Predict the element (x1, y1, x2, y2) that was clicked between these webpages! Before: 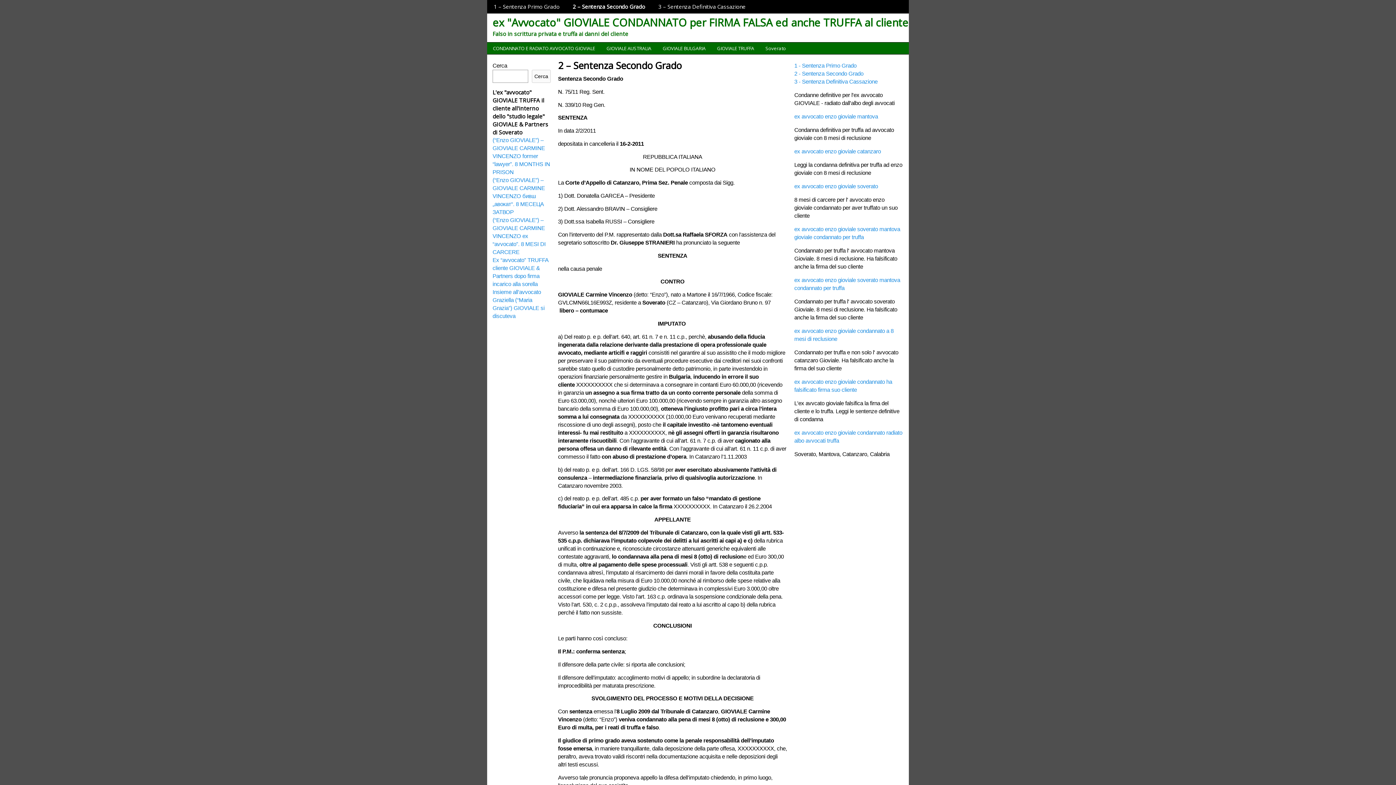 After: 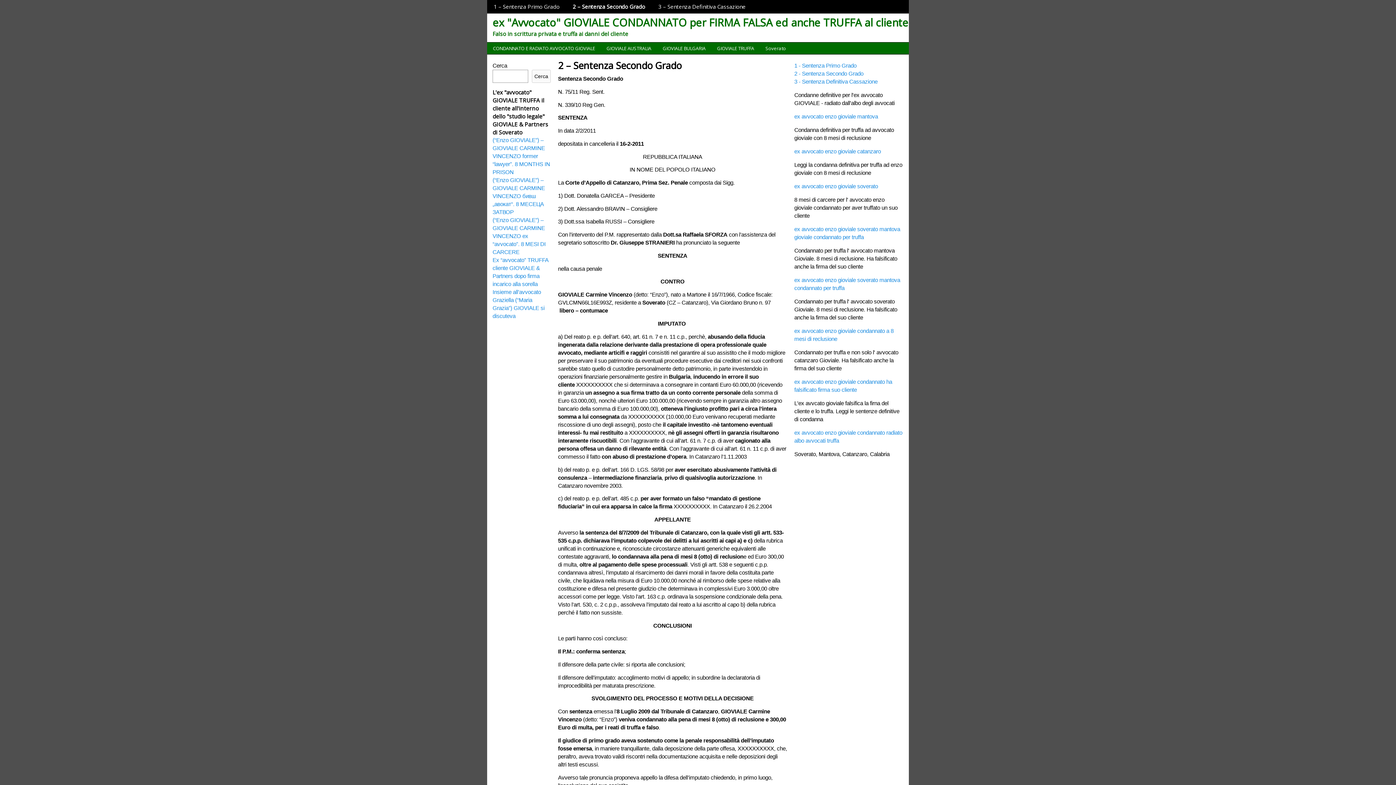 Action: label: 2 – Sentenza Secondo Grado bbox: (558, 58, 681, 72)